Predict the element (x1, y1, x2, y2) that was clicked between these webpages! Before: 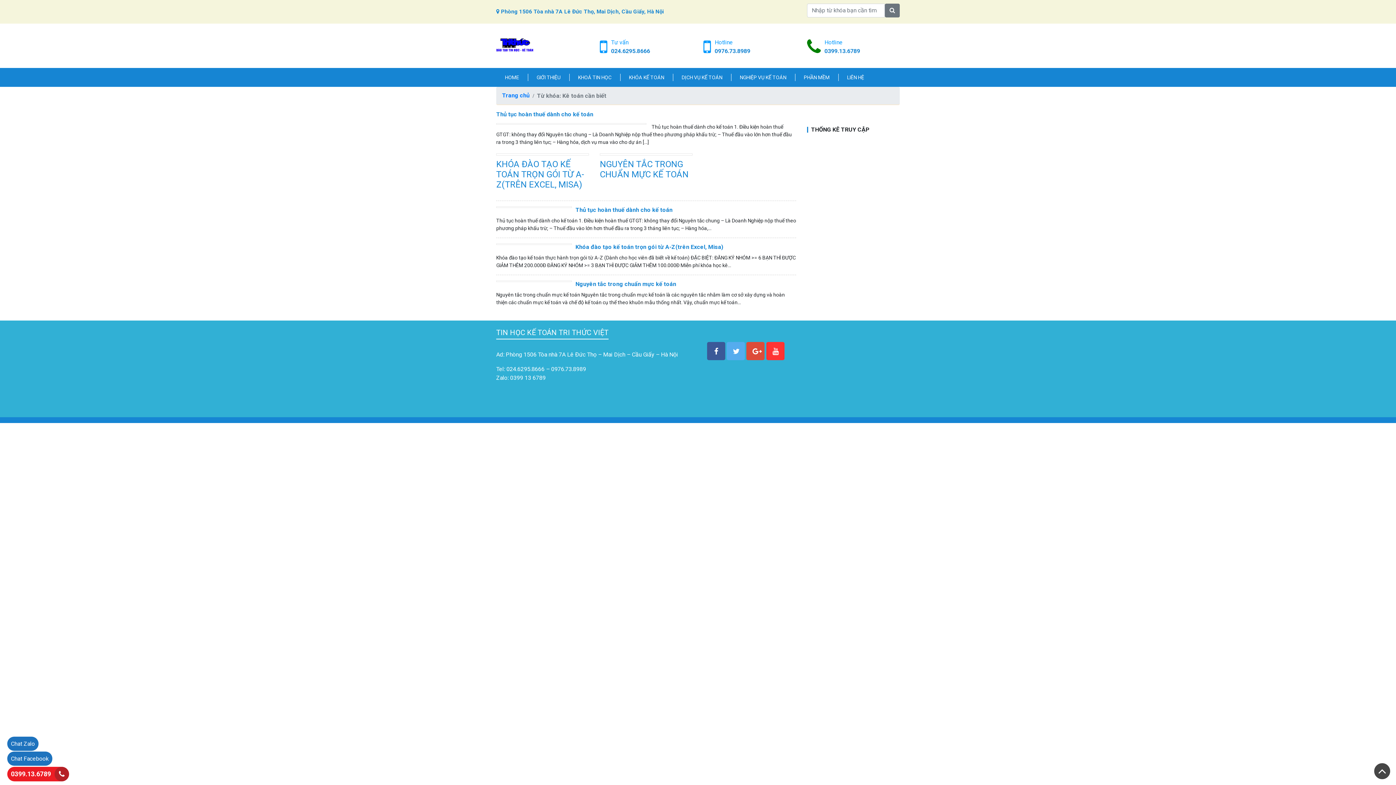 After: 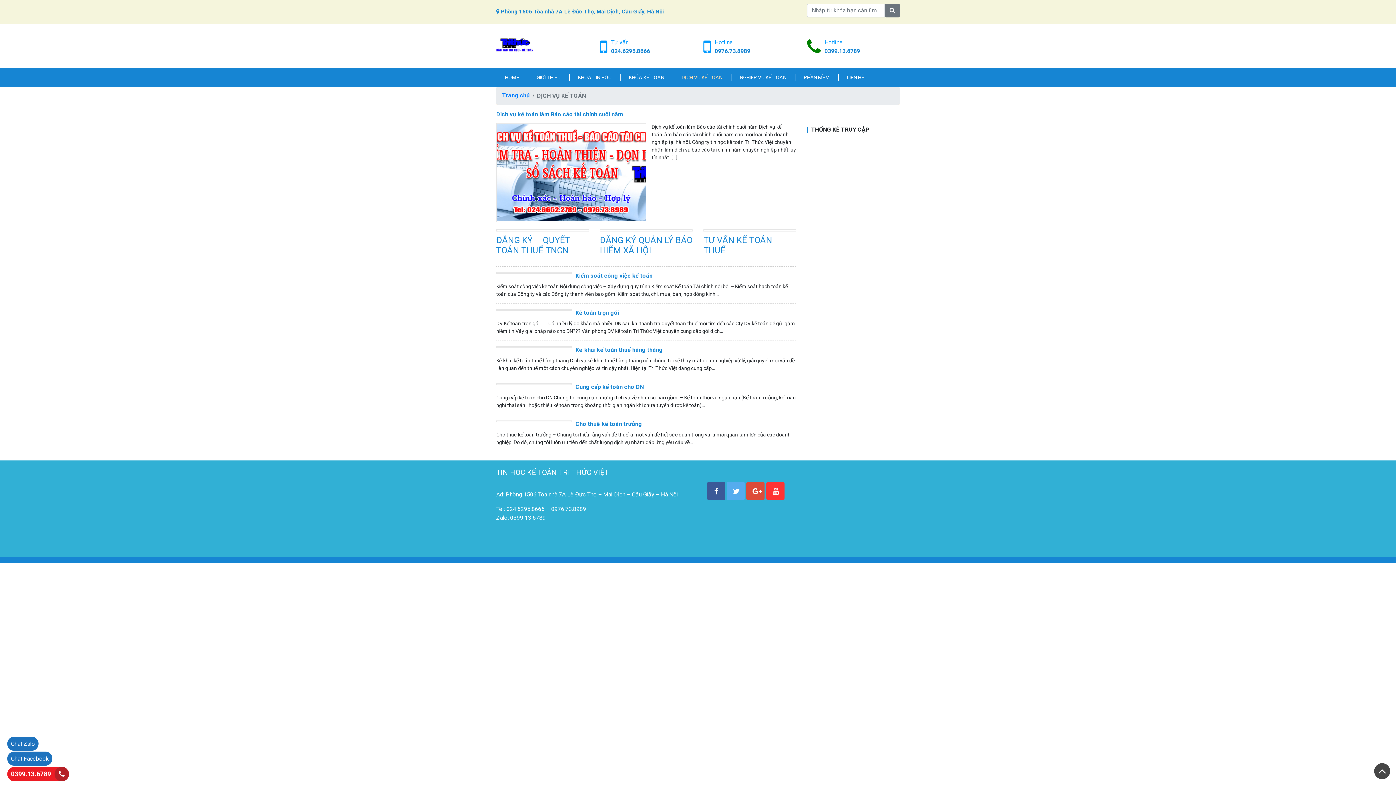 Action: label: DỊCH VỤ KẾ TOÁN bbox: (681, 74, 722, 80)